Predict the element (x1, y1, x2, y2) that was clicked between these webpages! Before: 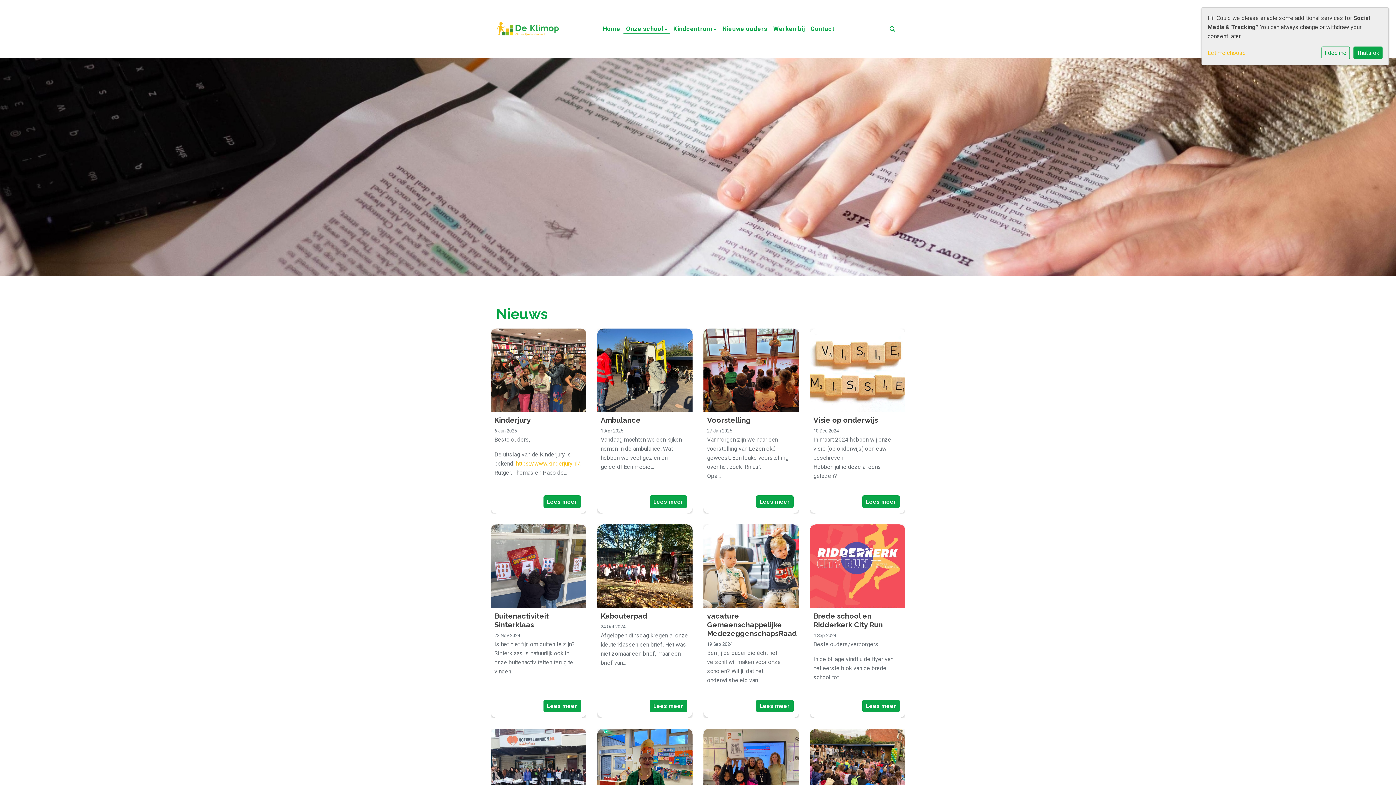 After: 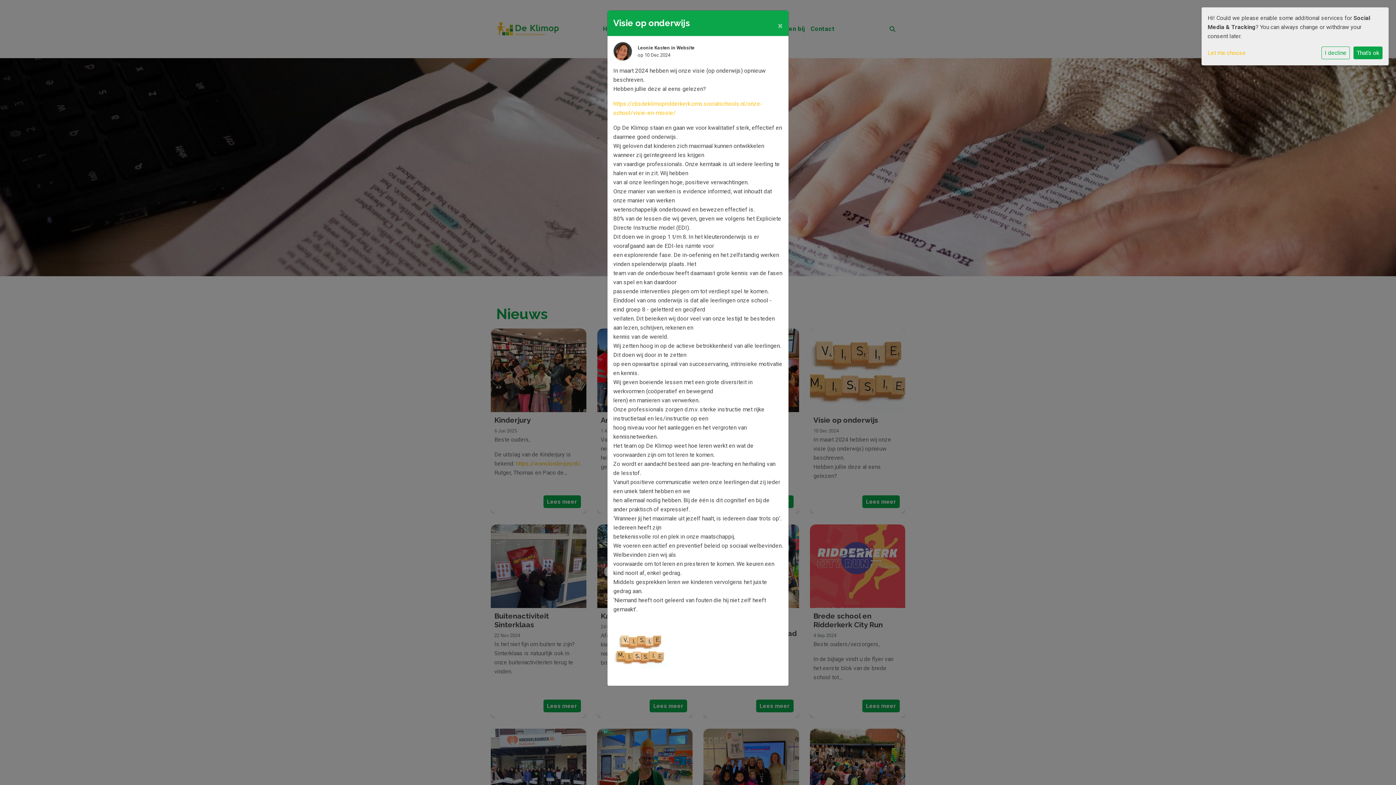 Action: label: Lees meer bbox: (862, 495, 900, 508)